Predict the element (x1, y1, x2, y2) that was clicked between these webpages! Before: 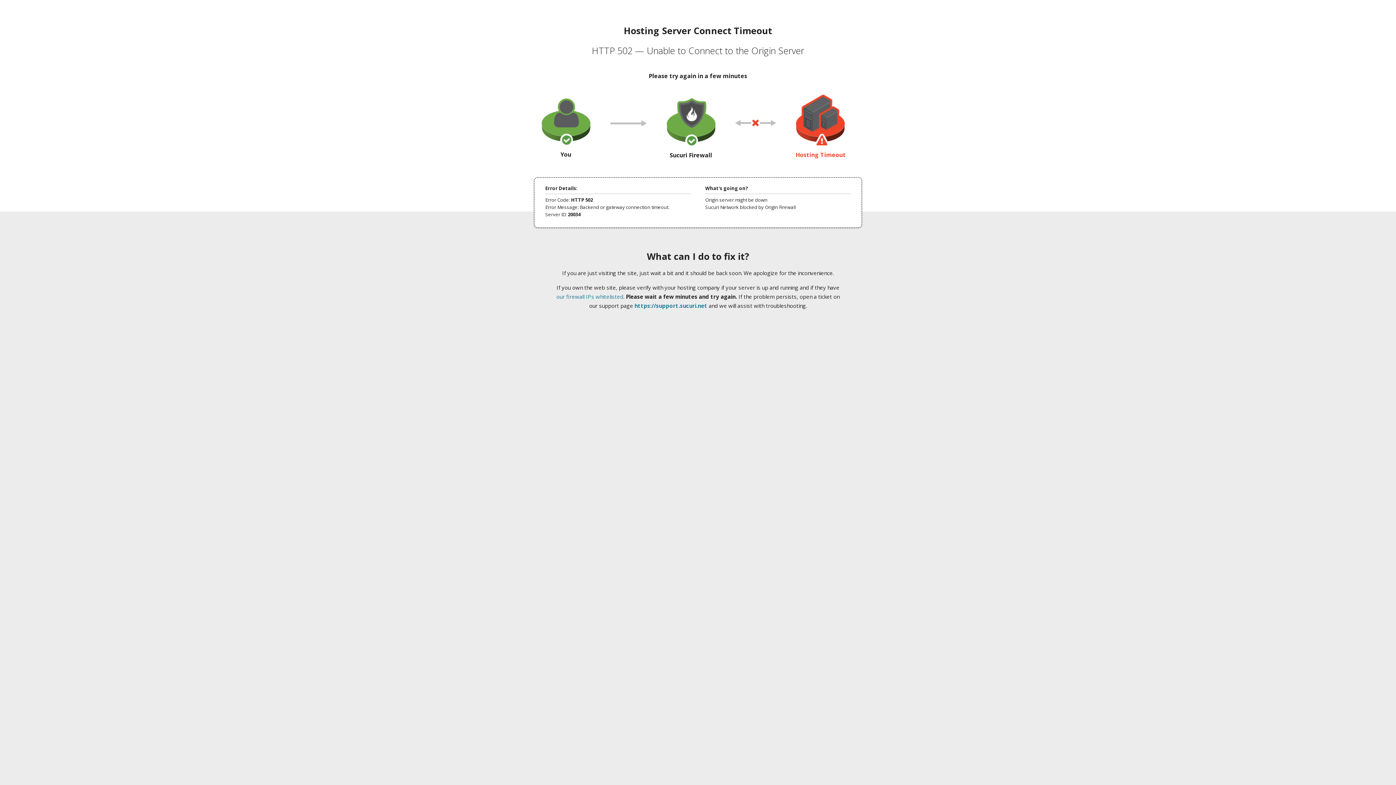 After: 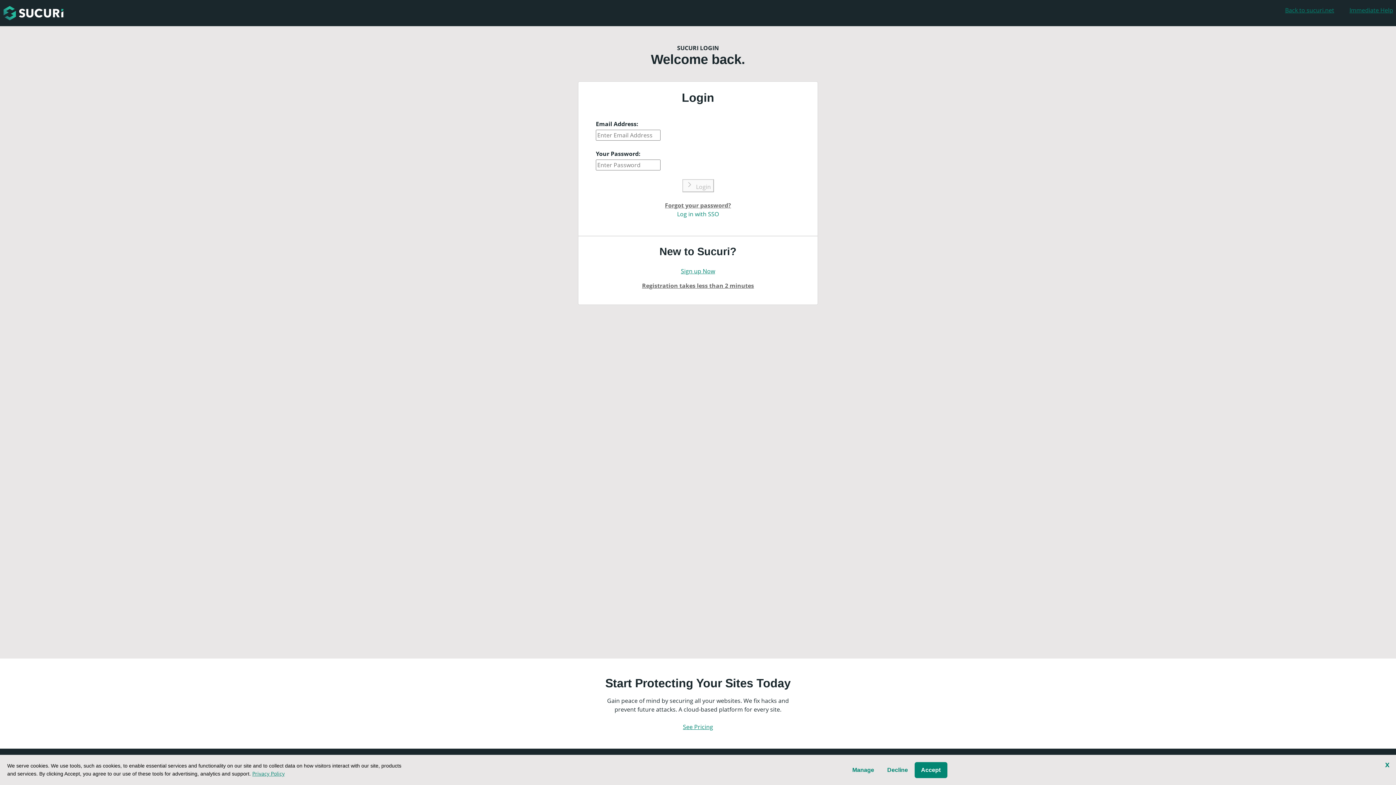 Action: bbox: (634, 302, 707, 309) label: https://support.sucuri.net